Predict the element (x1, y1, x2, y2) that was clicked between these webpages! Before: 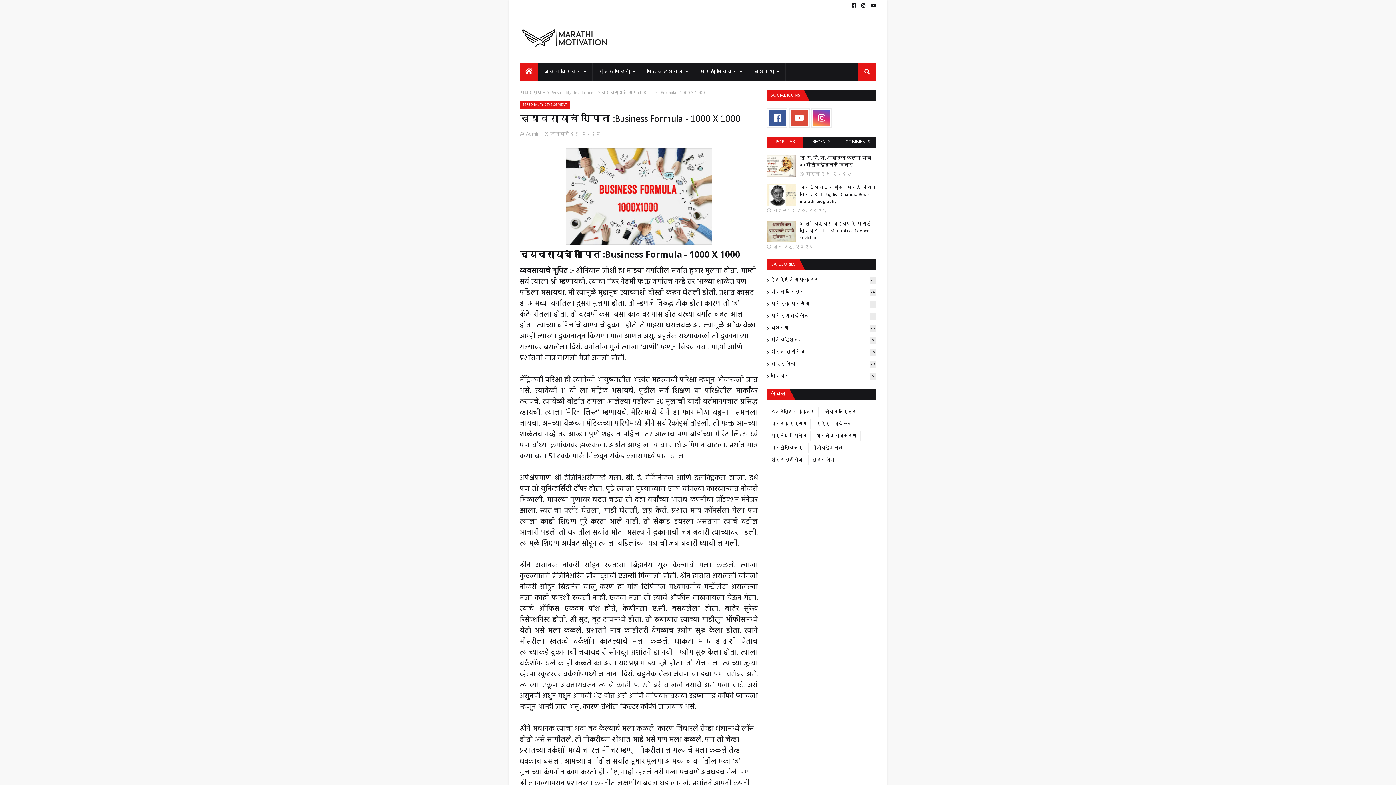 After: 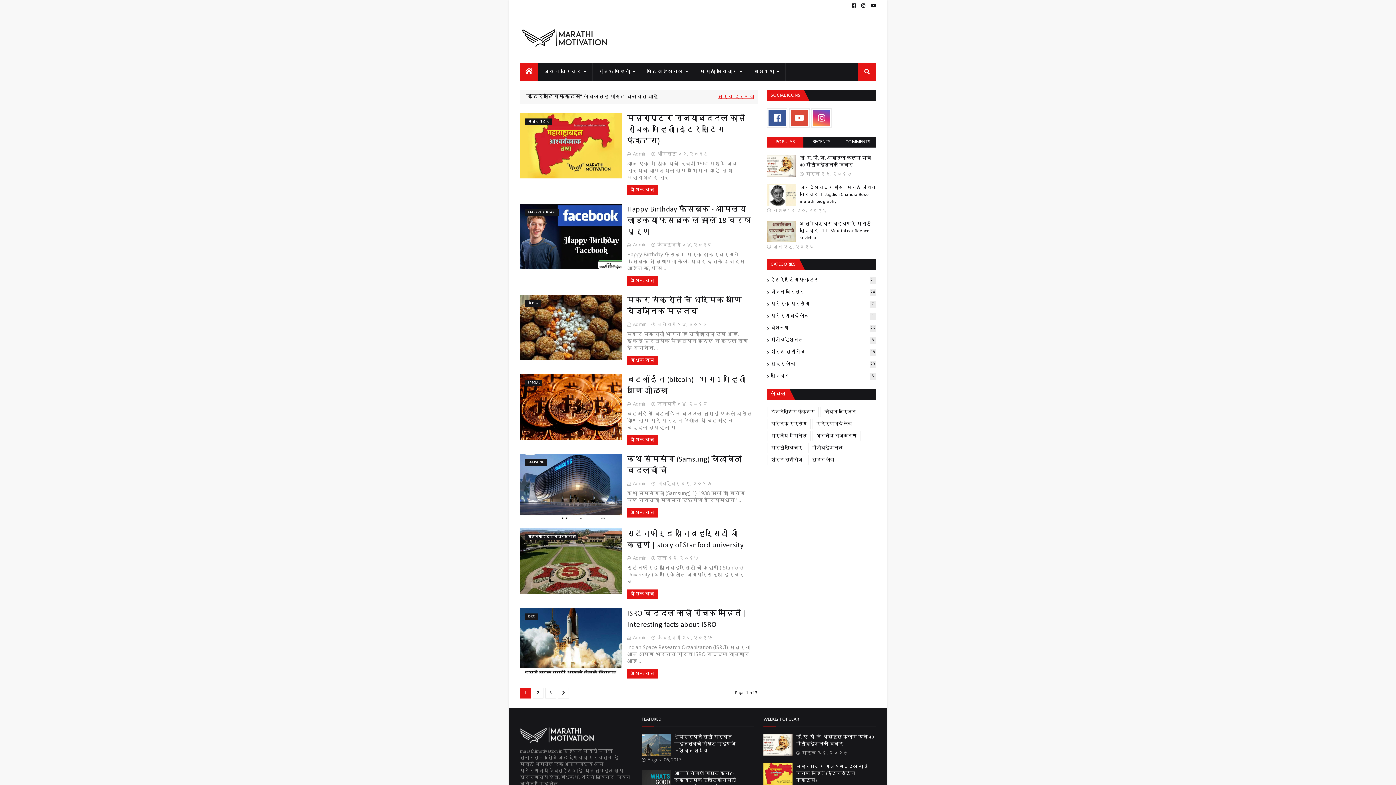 Action: label: इंटरेस्टिंग फॅक्टस
21 bbox: (767, 277, 876, 283)